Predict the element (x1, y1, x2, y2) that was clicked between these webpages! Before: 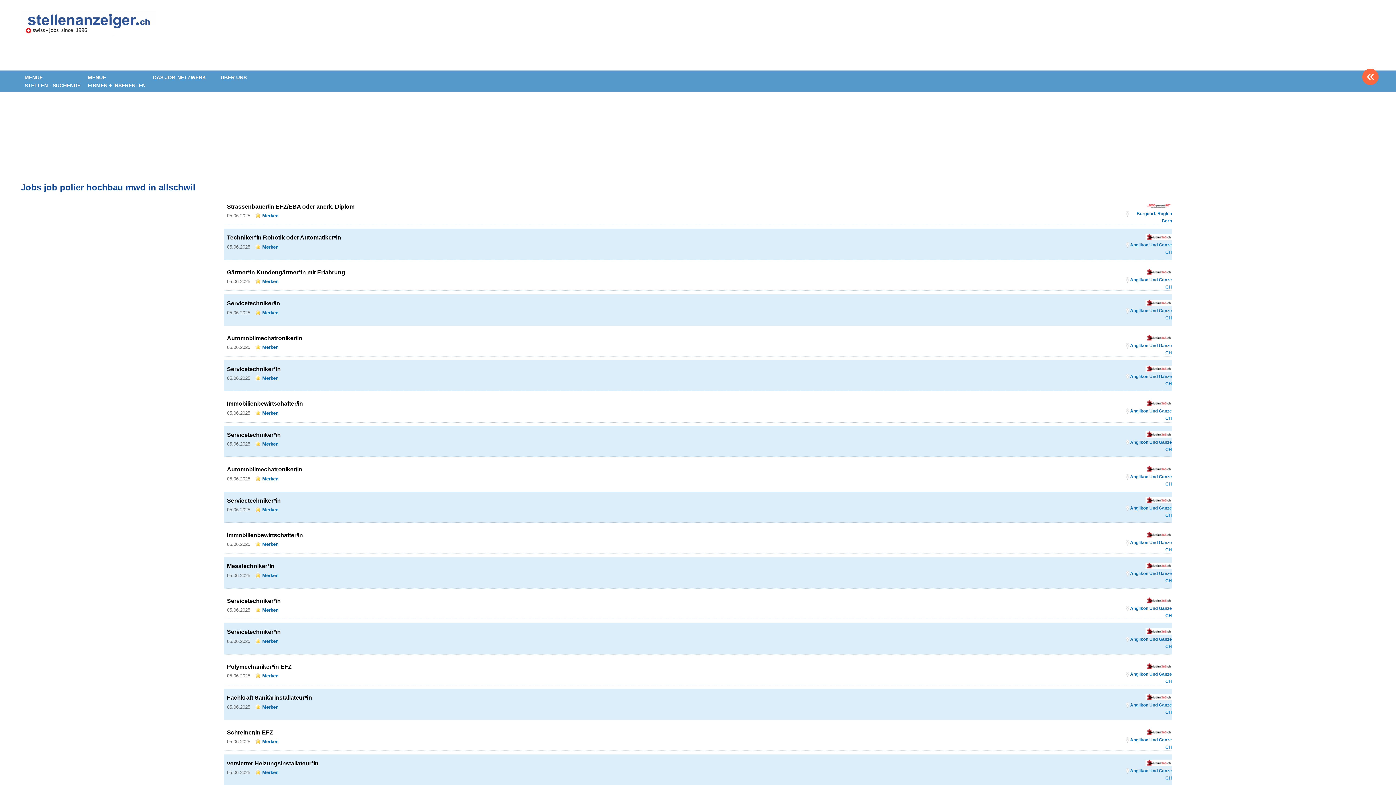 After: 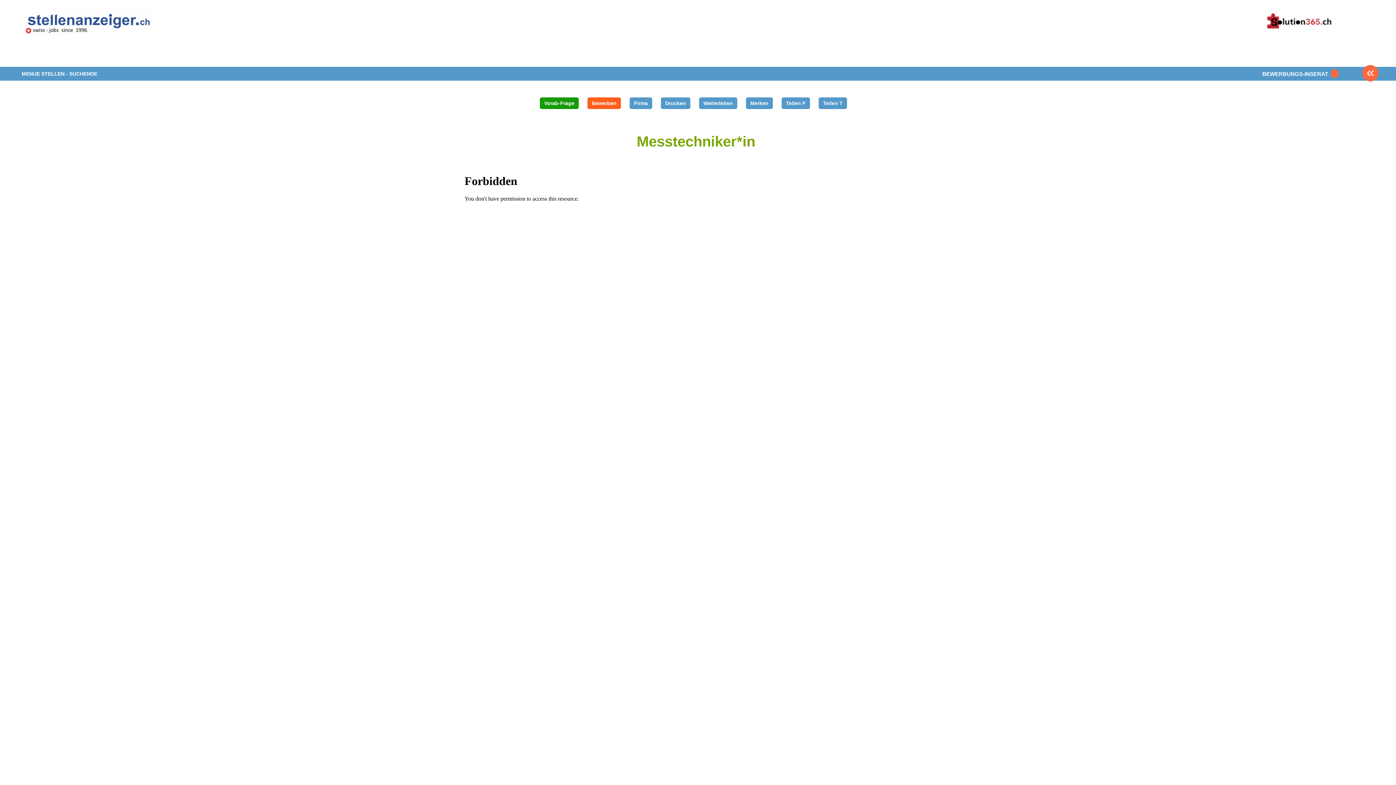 Action: bbox: (227, 563, 276, 569) label: Messtechniker*in 